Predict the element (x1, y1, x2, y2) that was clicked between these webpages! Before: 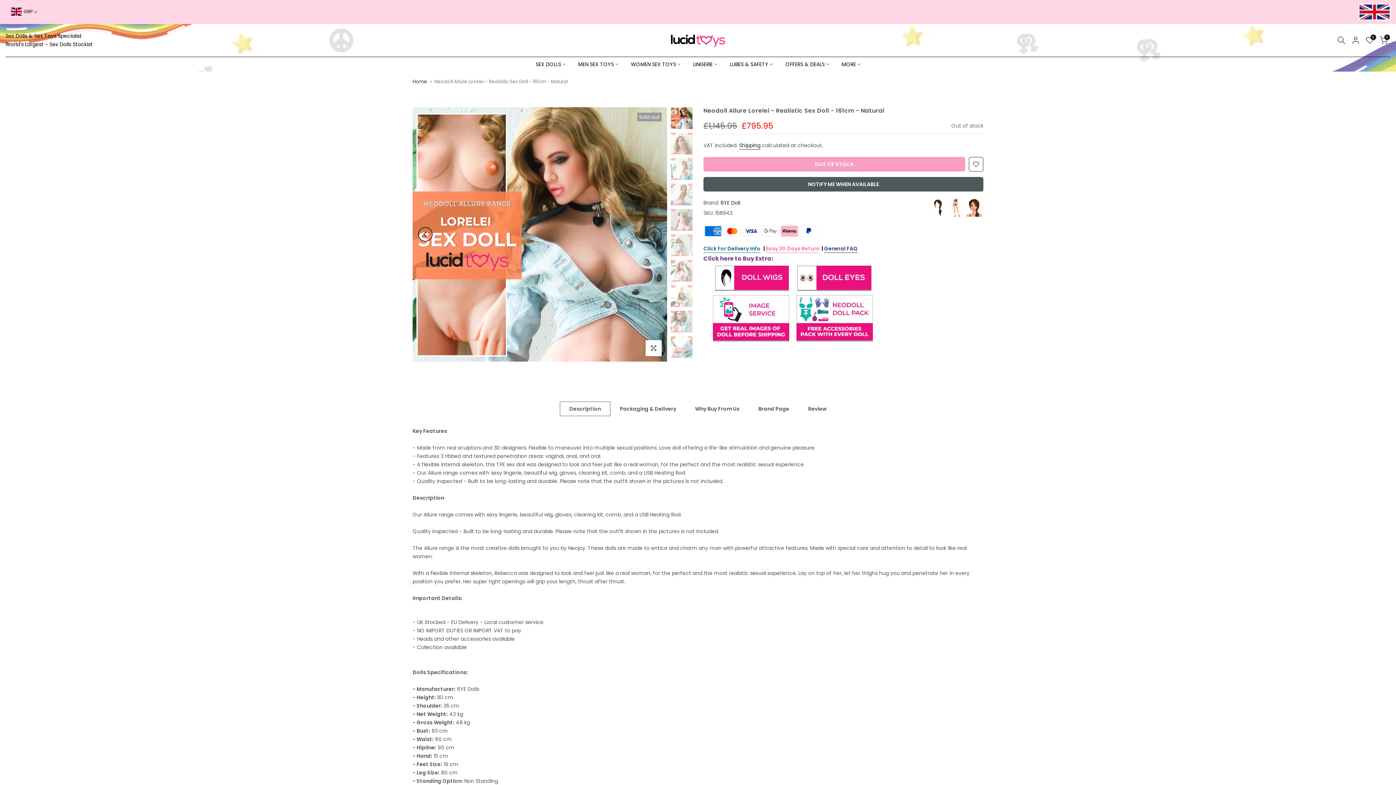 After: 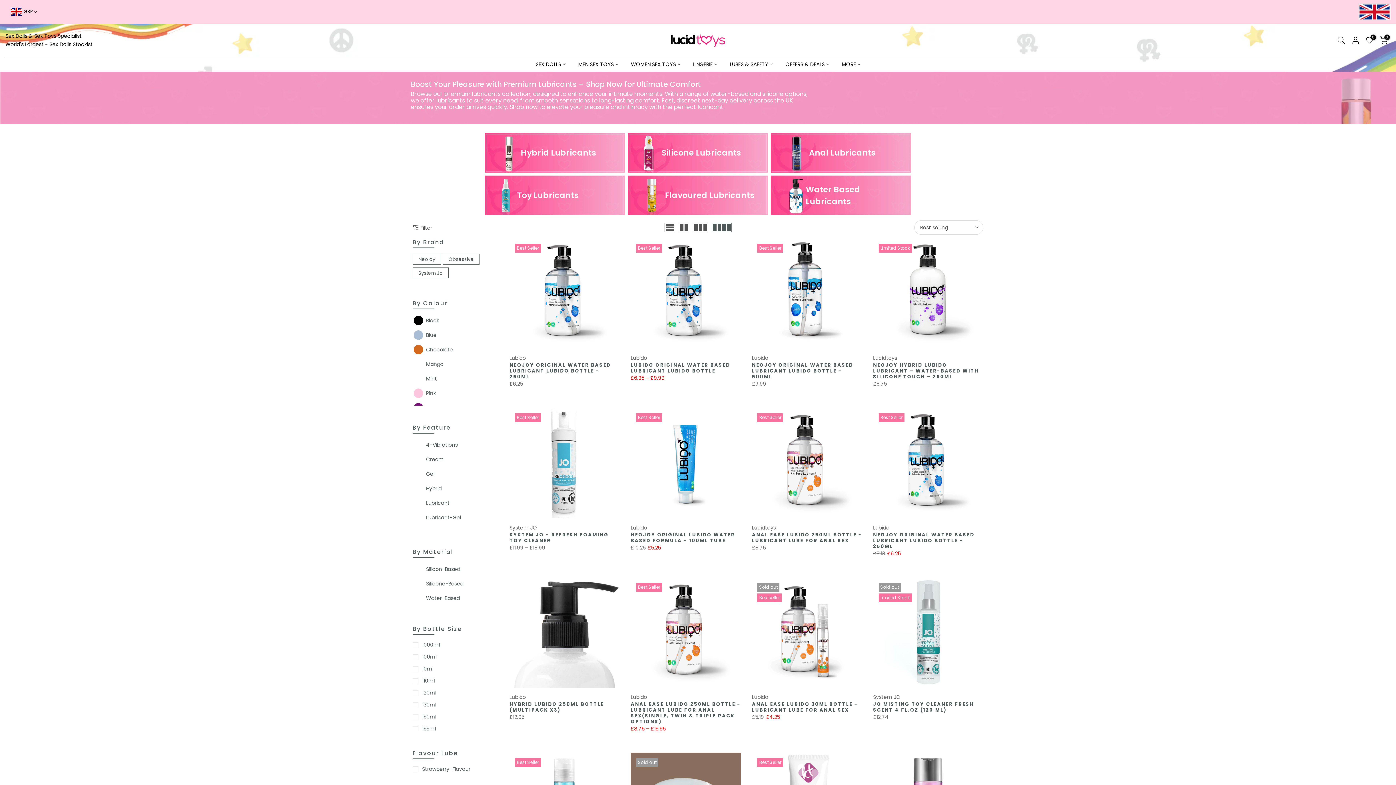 Action: label: LUBES & SAFETY bbox: (723, 60, 779, 68)